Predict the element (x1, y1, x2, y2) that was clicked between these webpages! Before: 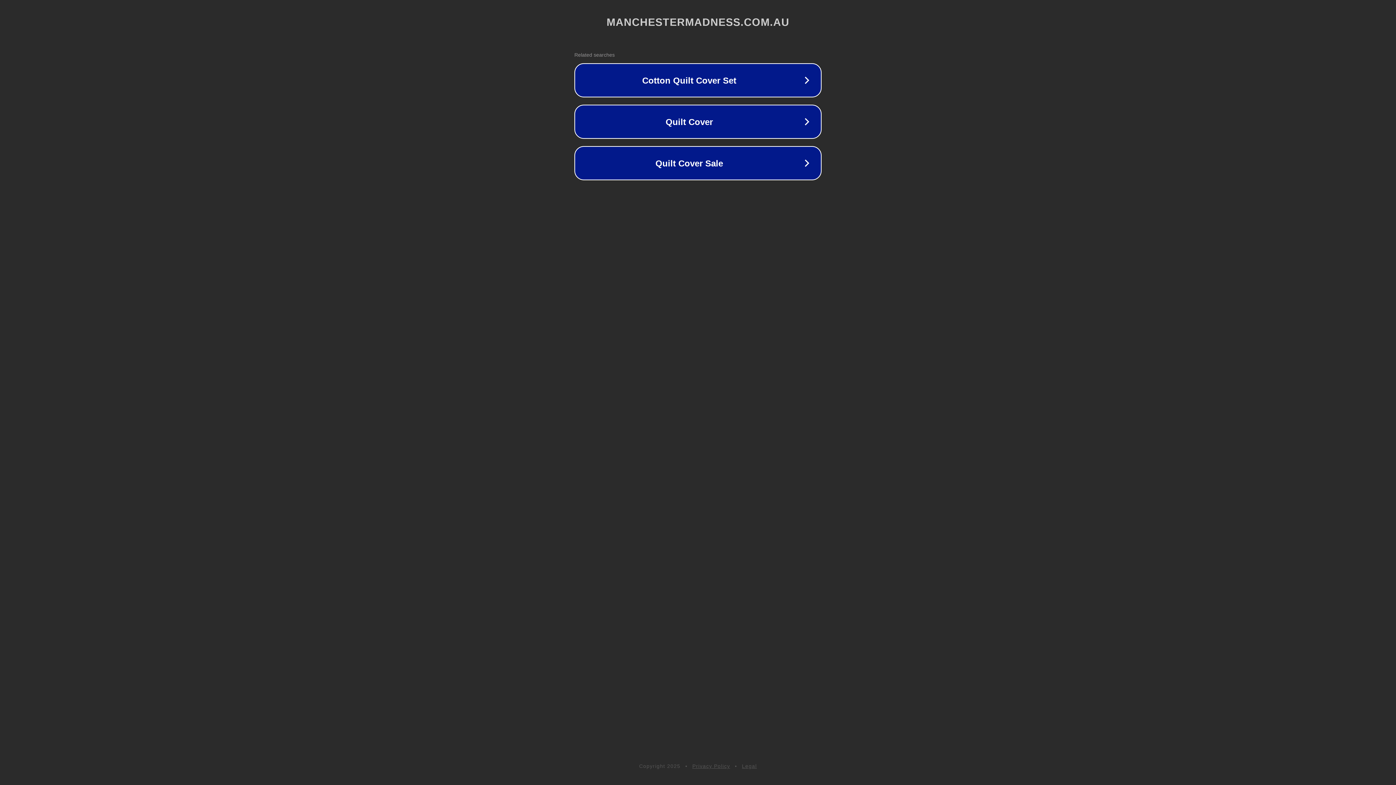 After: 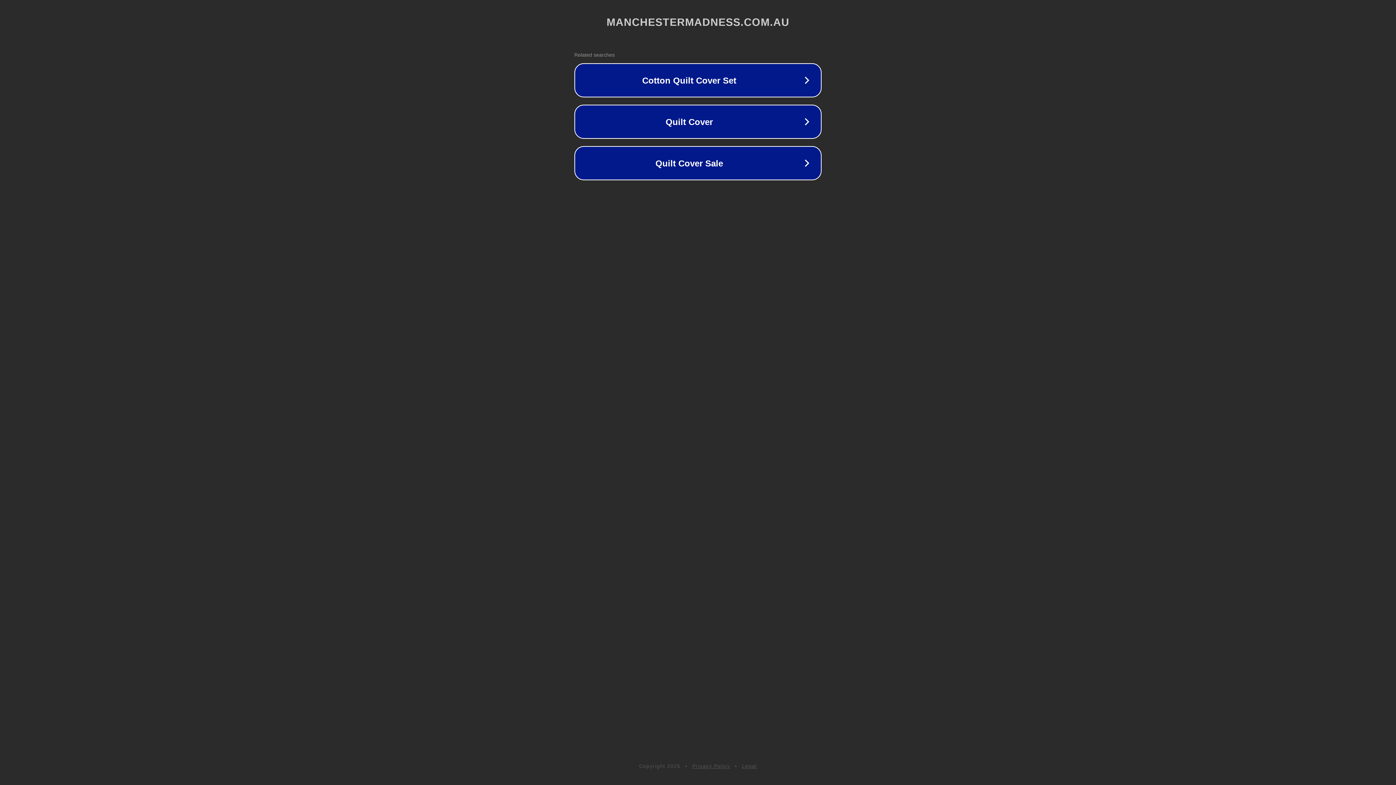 Action: bbox: (742, 763, 757, 769) label: Legal